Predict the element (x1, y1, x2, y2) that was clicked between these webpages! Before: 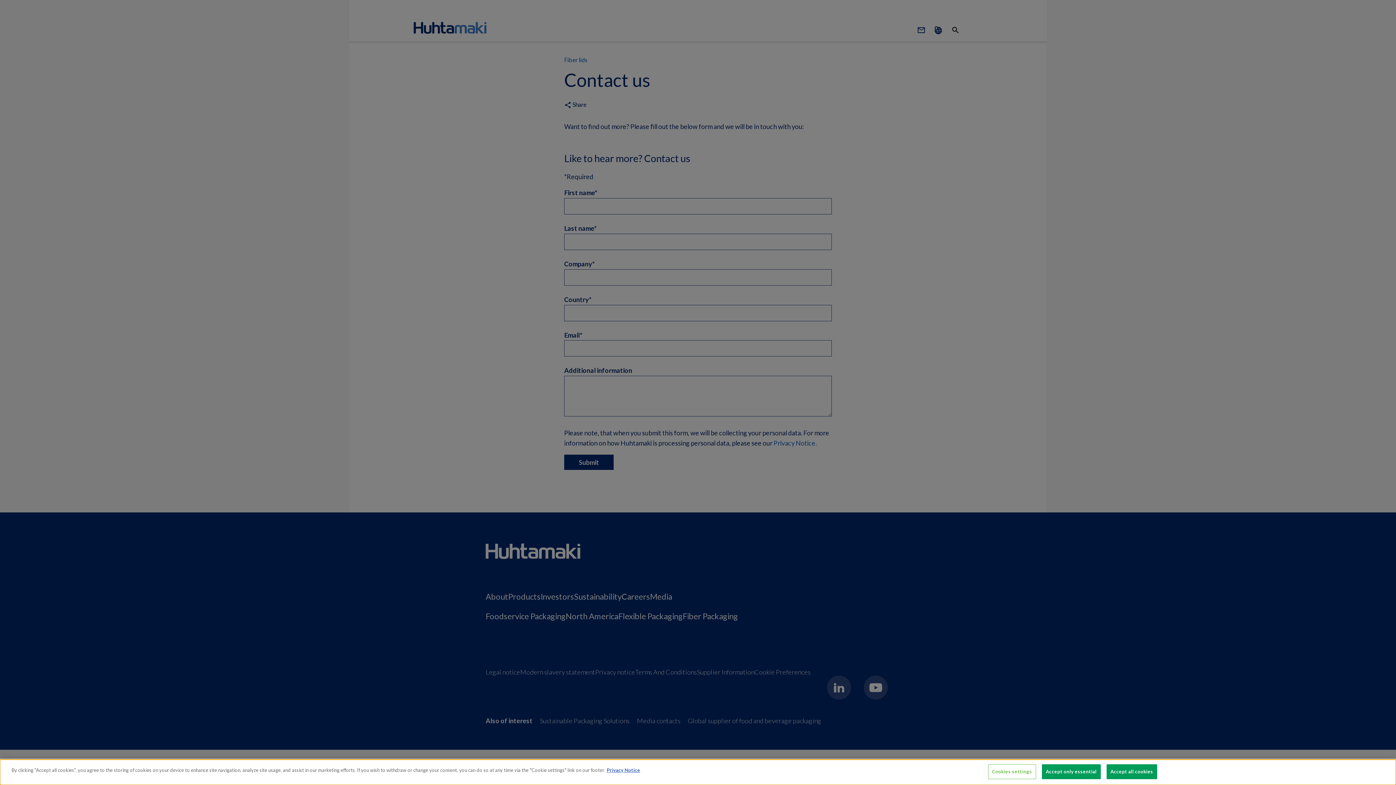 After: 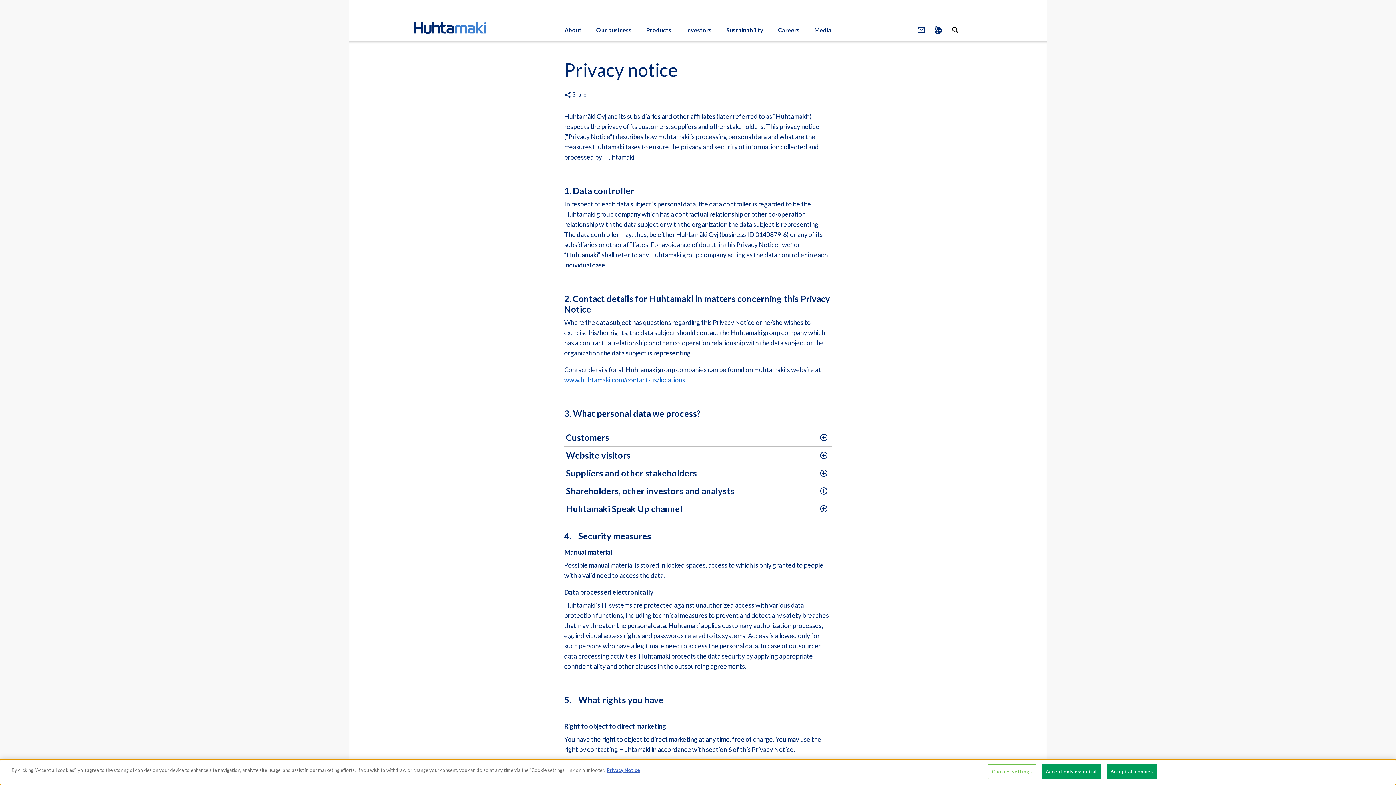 Action: label: Privacy Notice bbox: (606, 767, 640, 773)